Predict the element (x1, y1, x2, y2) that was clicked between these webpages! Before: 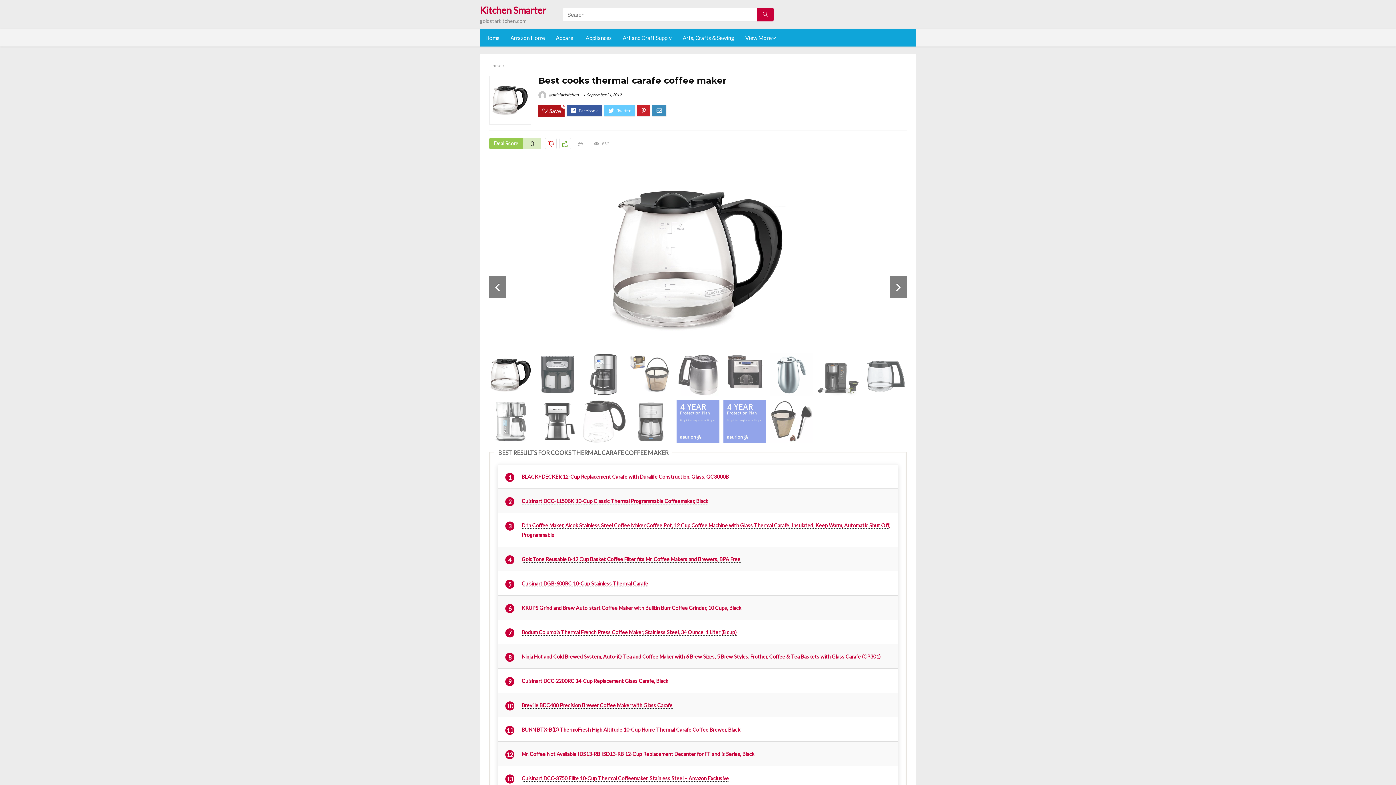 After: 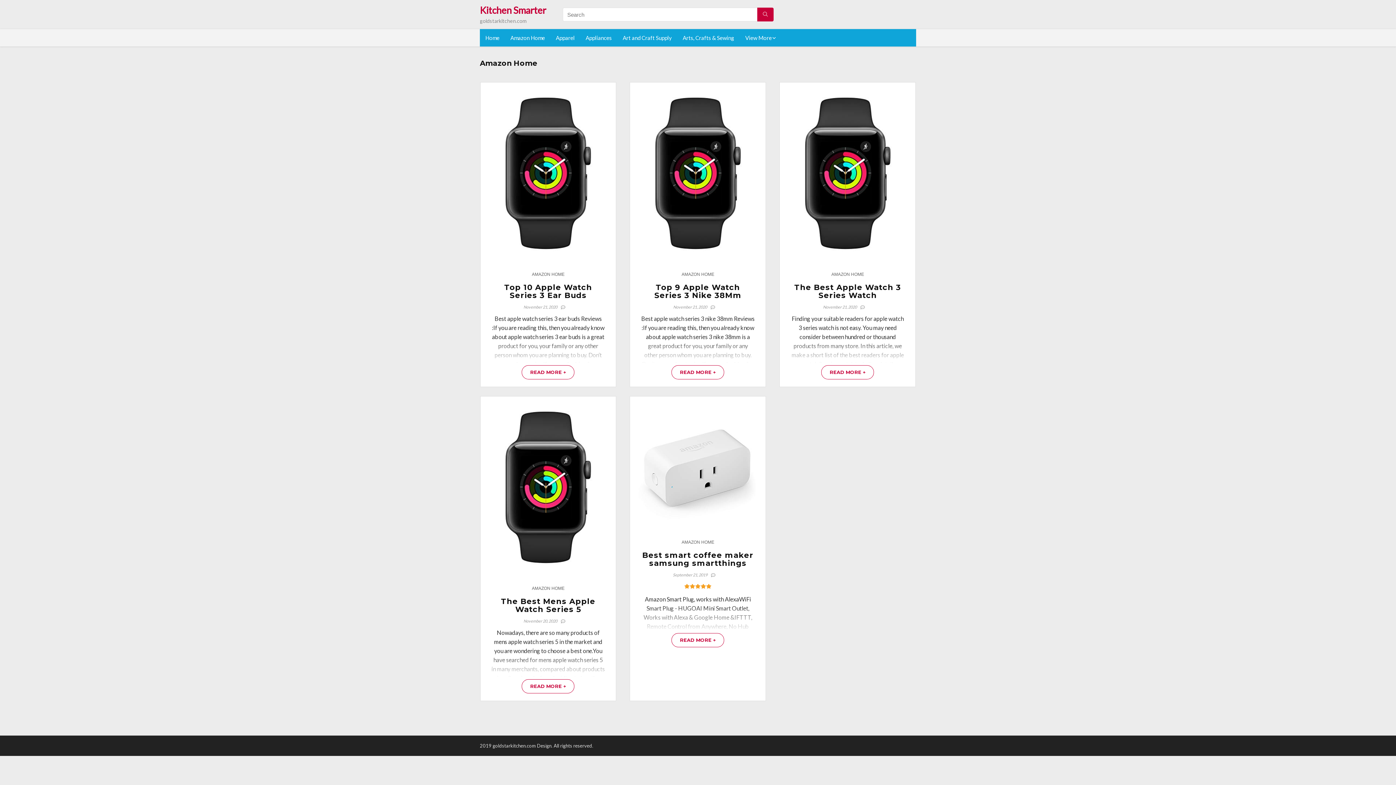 Action: bbox: (505, 29, 550, 46) label: Amazon Home